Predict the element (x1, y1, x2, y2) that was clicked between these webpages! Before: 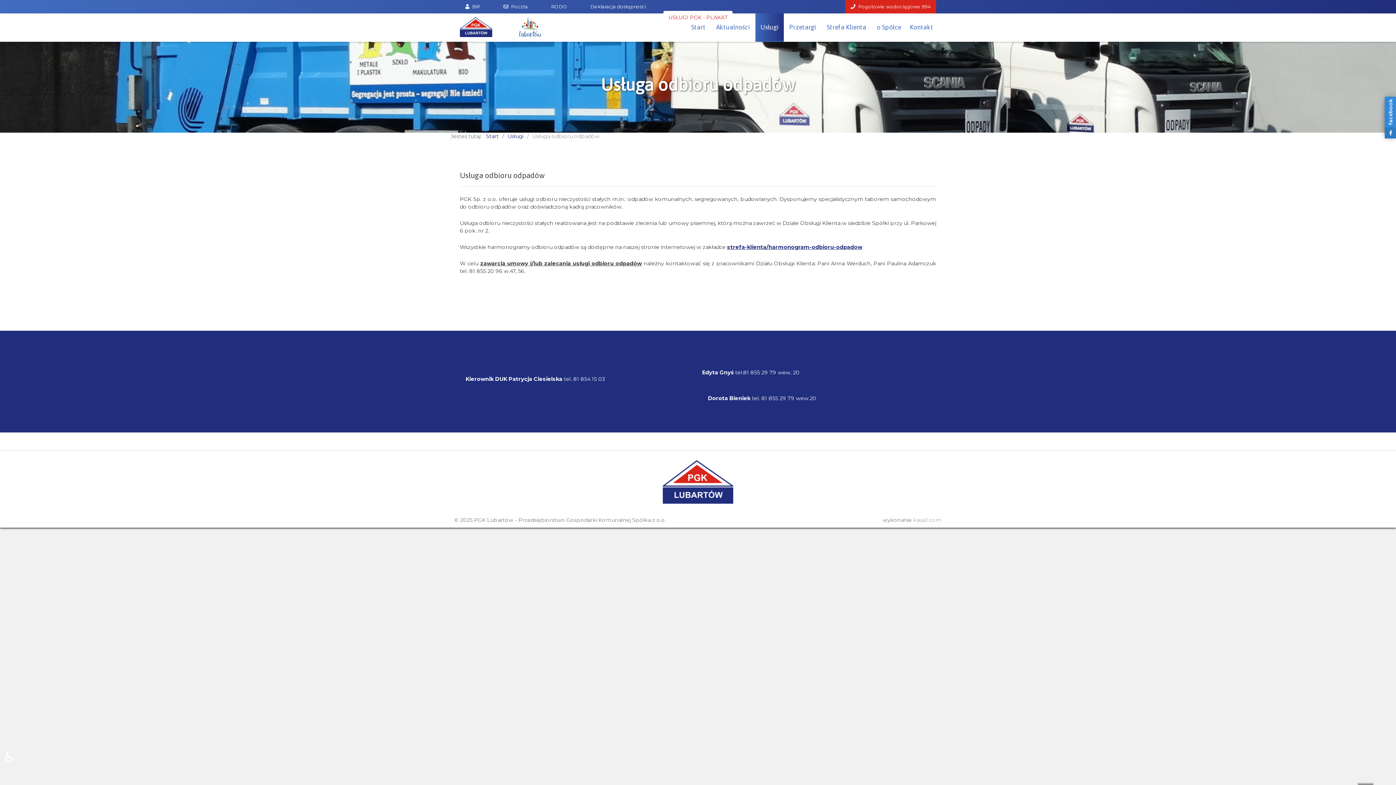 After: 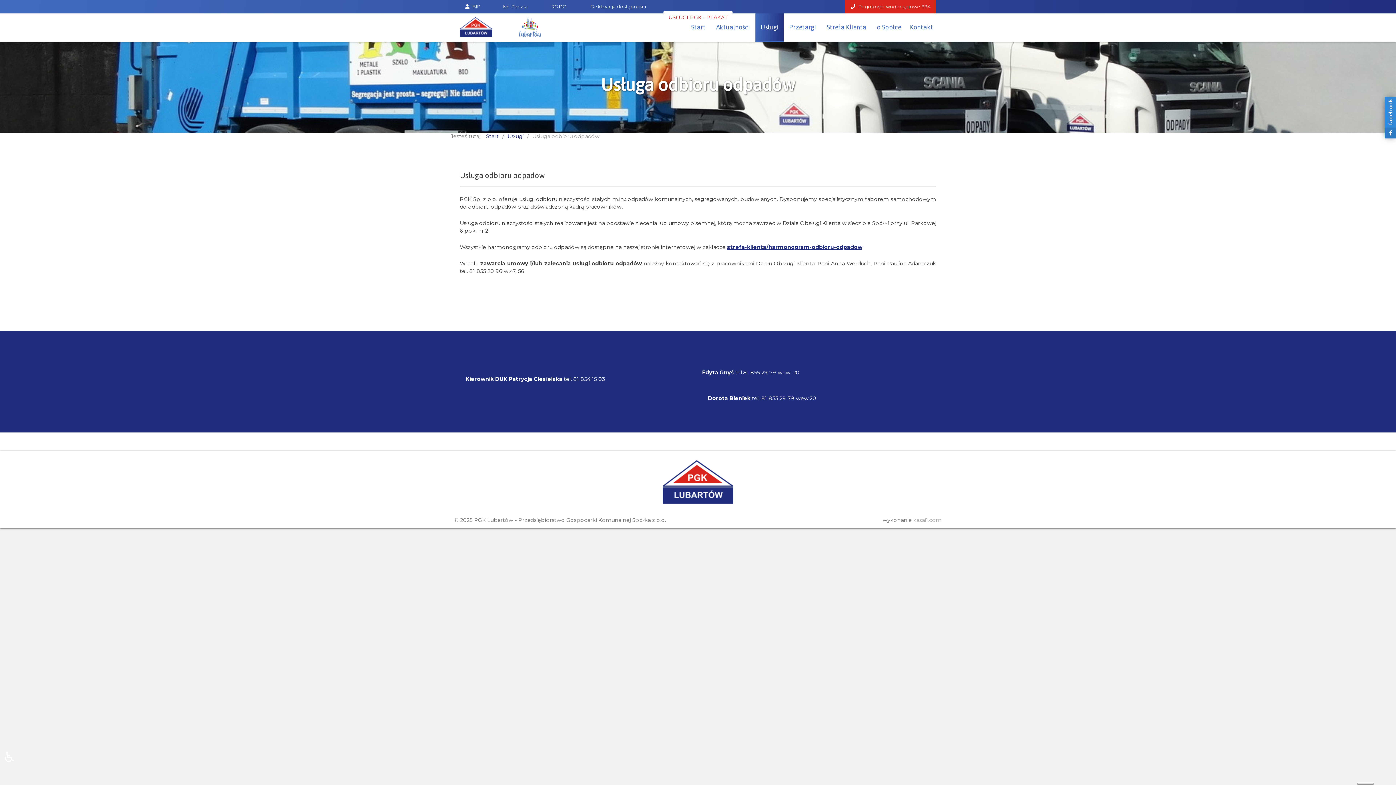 Action: bbox: (465, 3, 480, 9) label:  BIP